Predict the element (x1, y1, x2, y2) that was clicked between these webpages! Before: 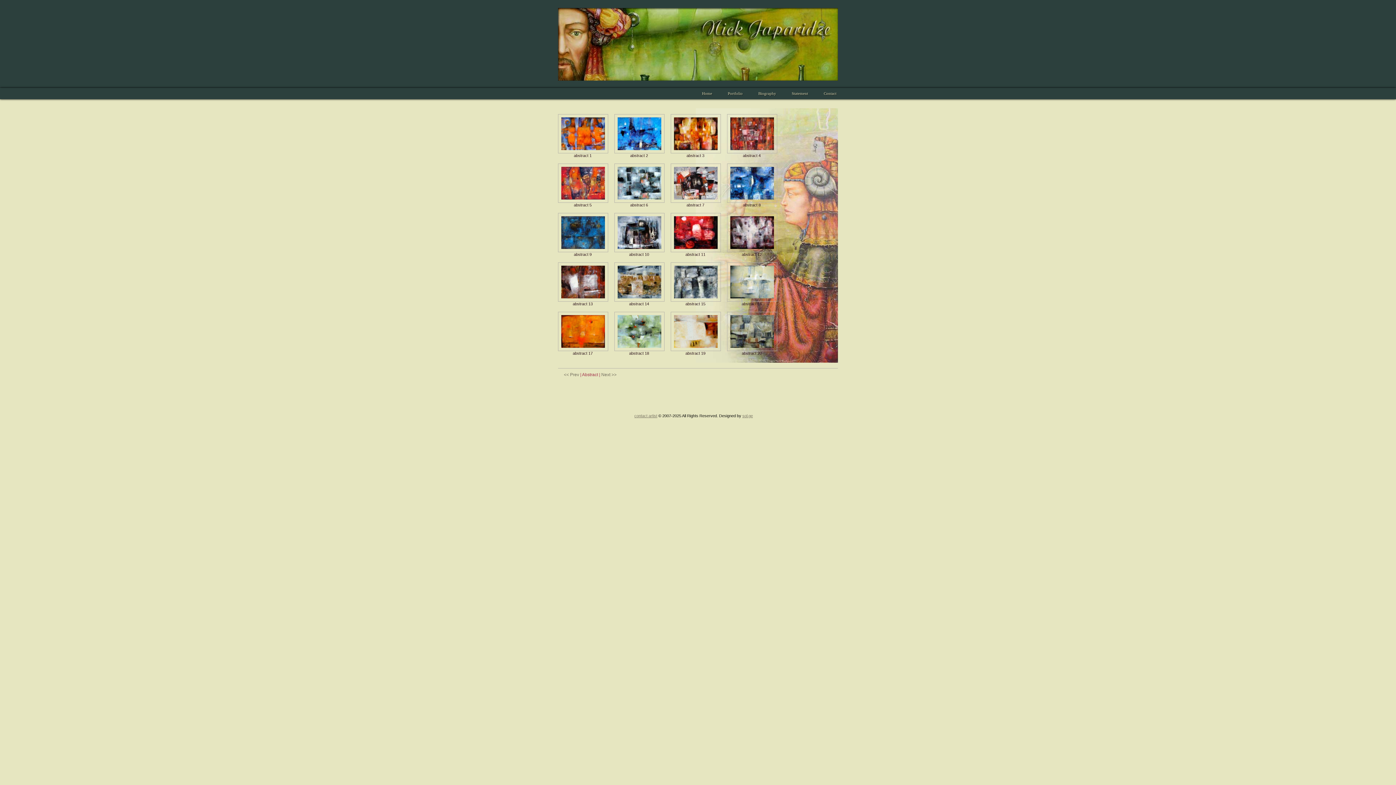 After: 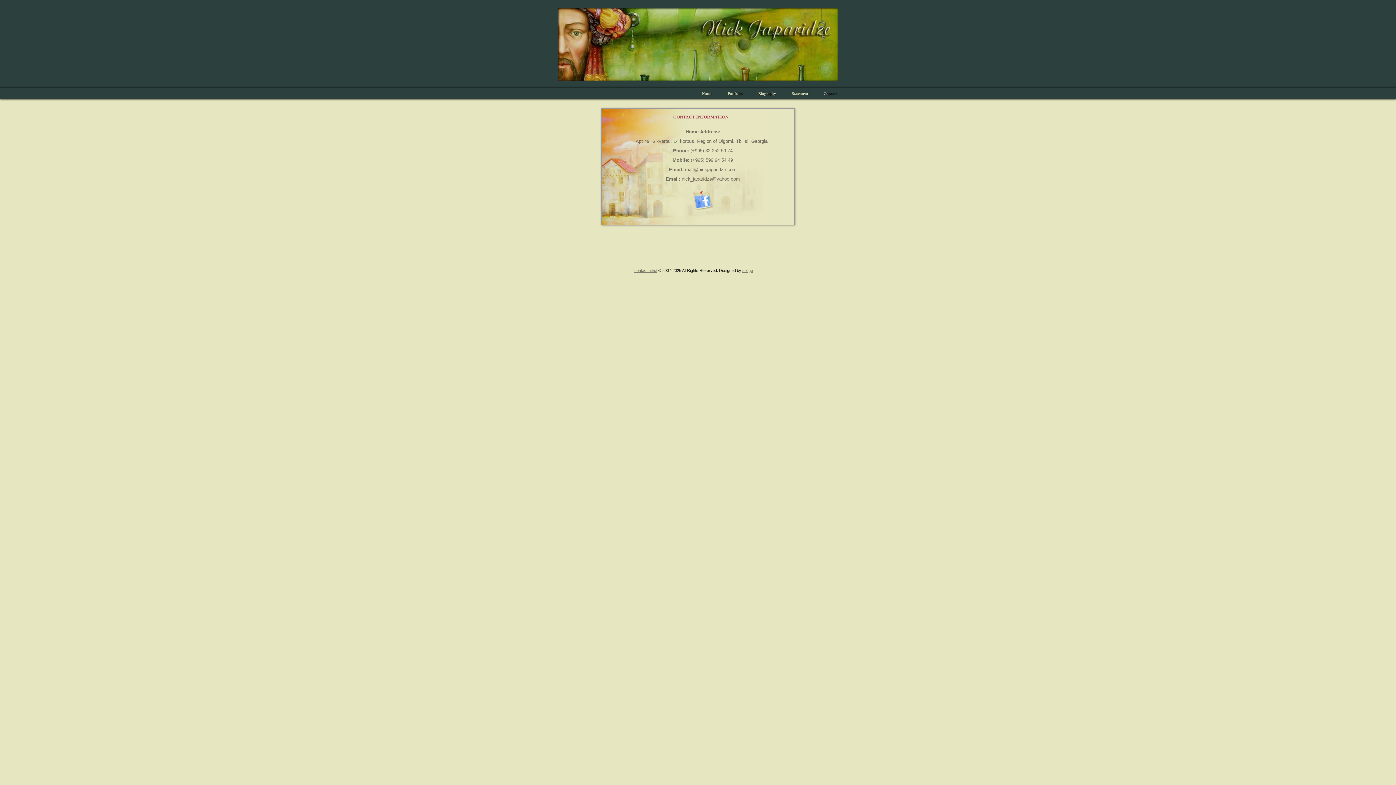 Action: label: contact artist bbox: (634, 413, 657, 418)